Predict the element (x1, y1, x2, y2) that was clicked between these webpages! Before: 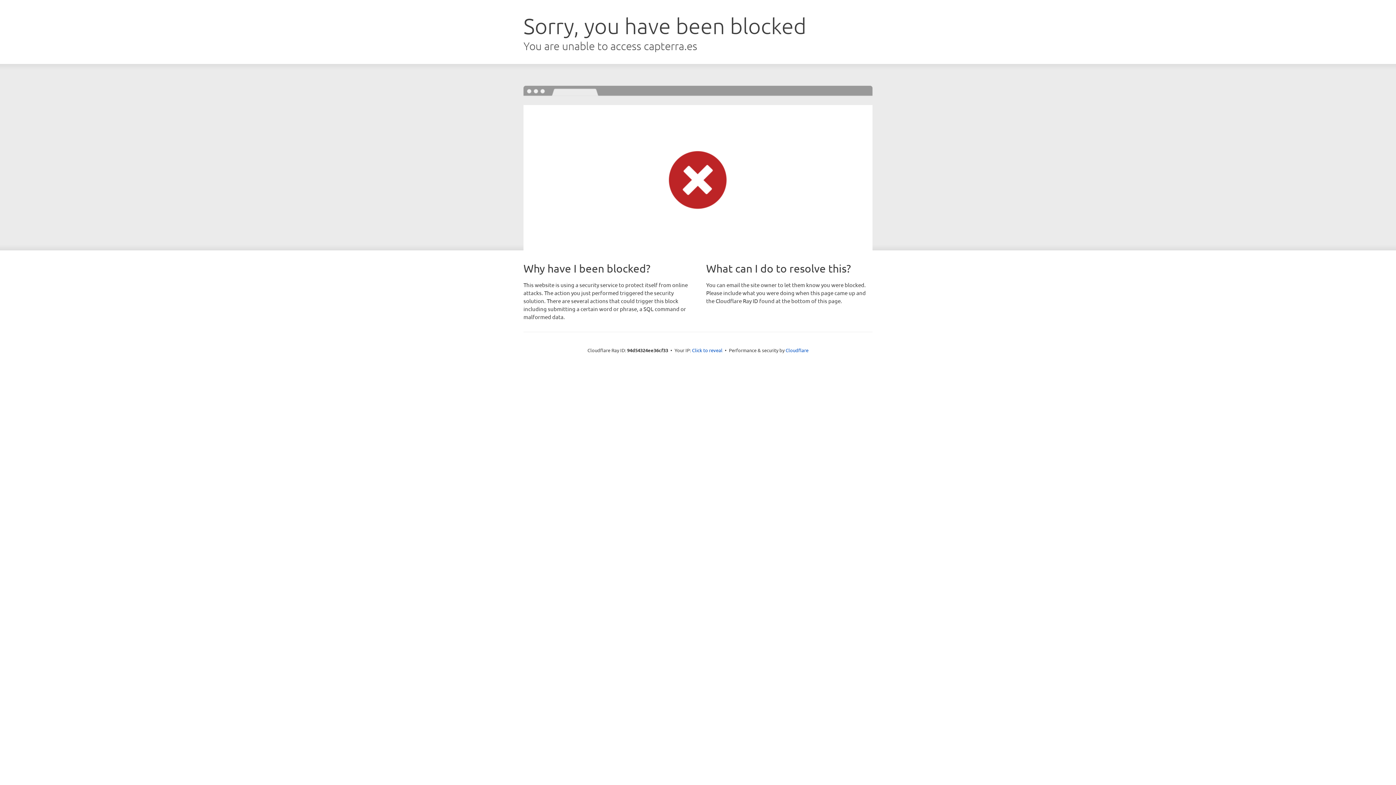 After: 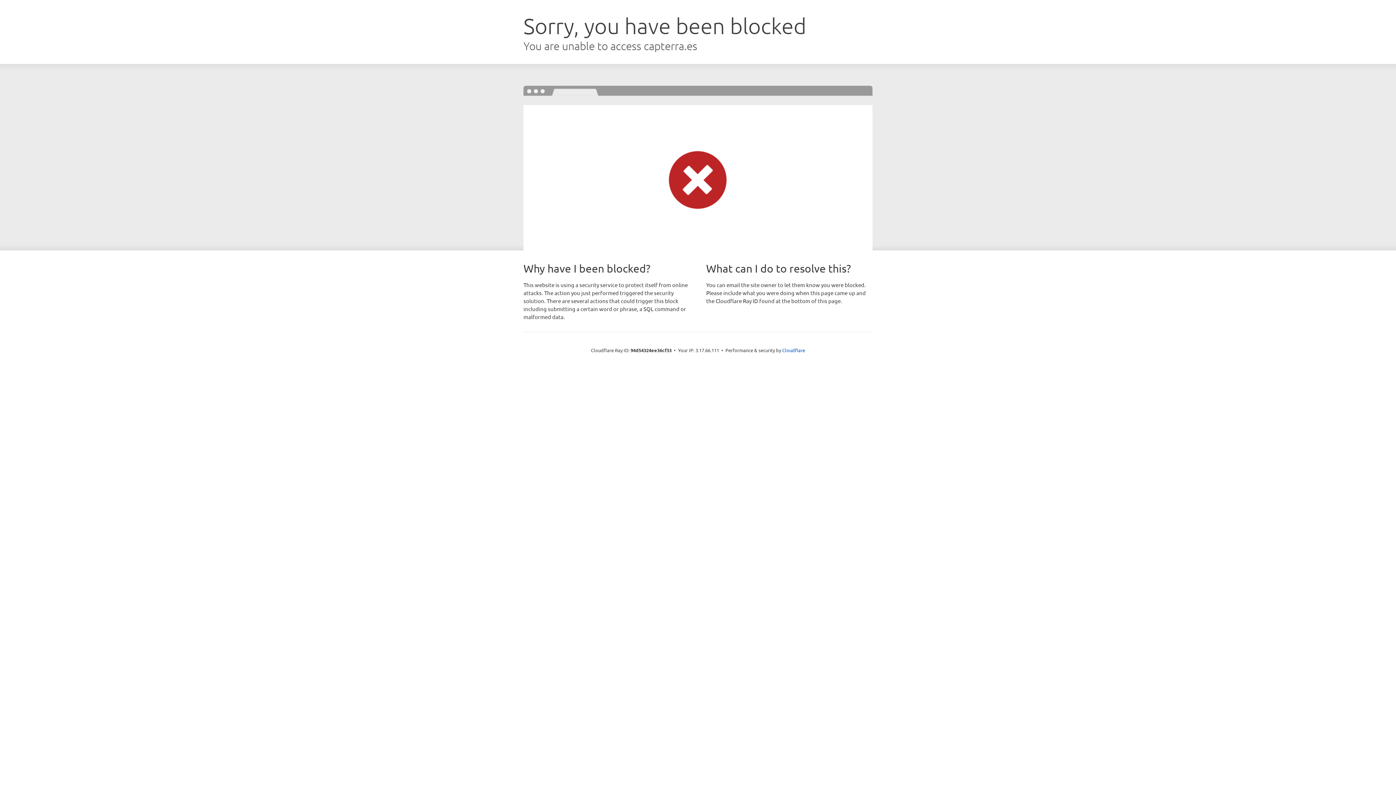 Action: bbox: (692, 346, 722, 353) label: Click to reveal